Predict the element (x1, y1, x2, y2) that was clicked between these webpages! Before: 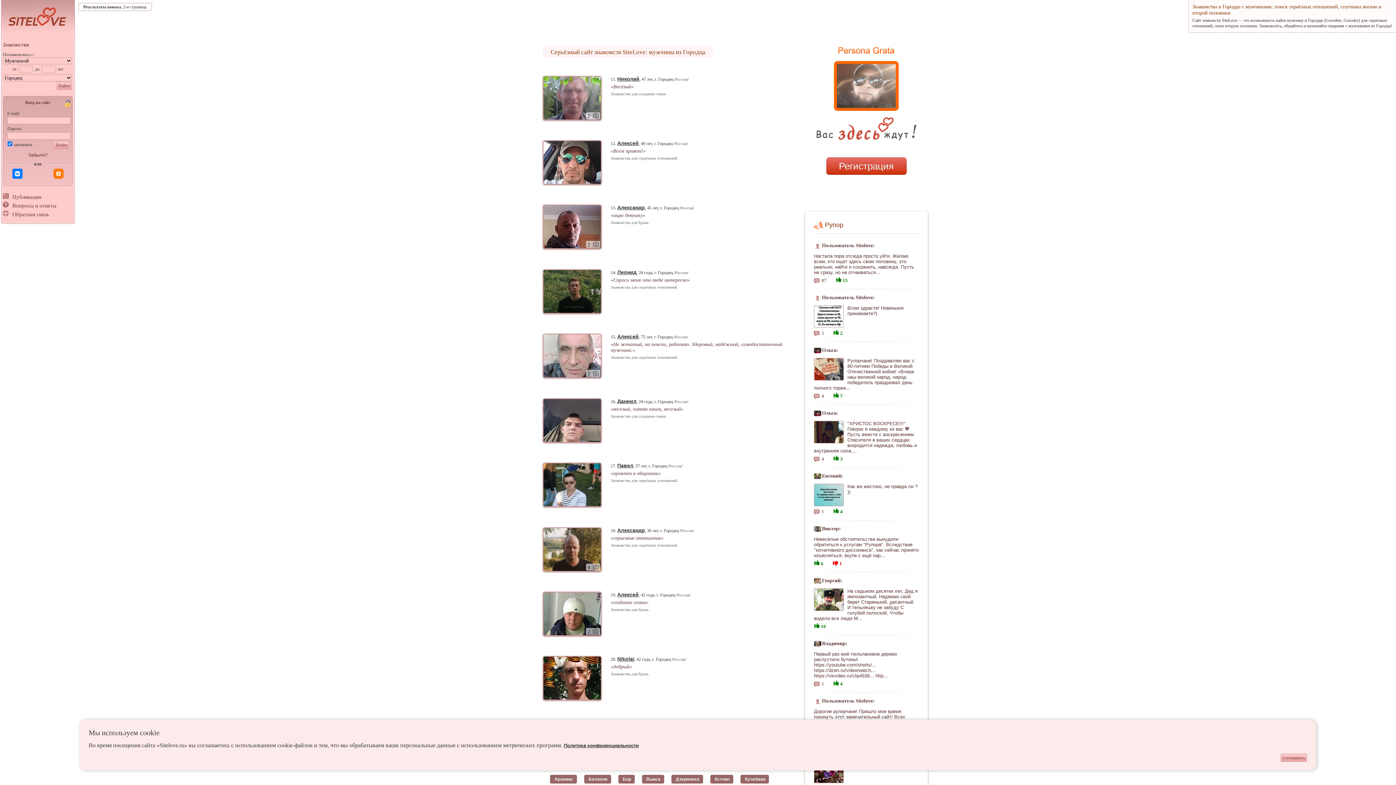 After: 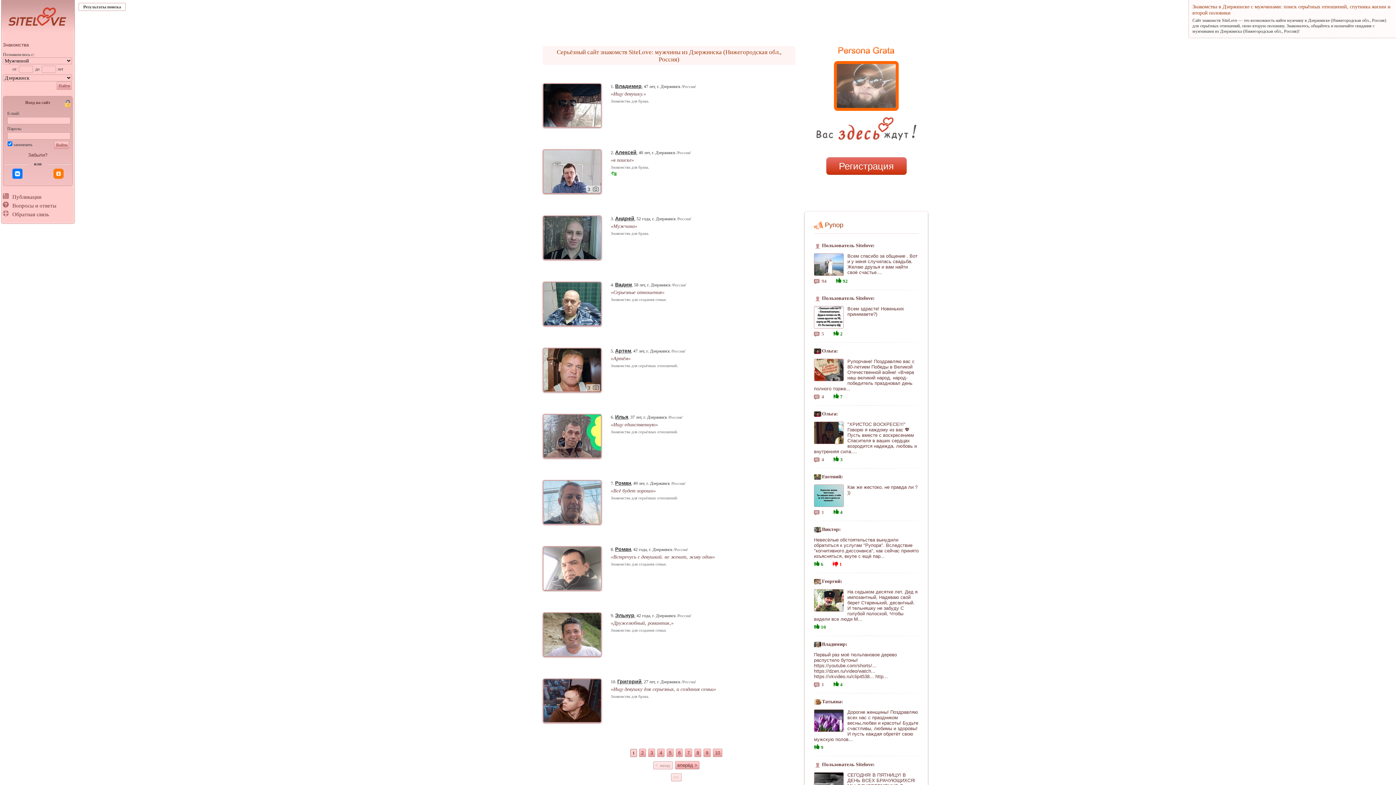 Action: bbox: (671, 775, 703, 784) label: Дзержинск